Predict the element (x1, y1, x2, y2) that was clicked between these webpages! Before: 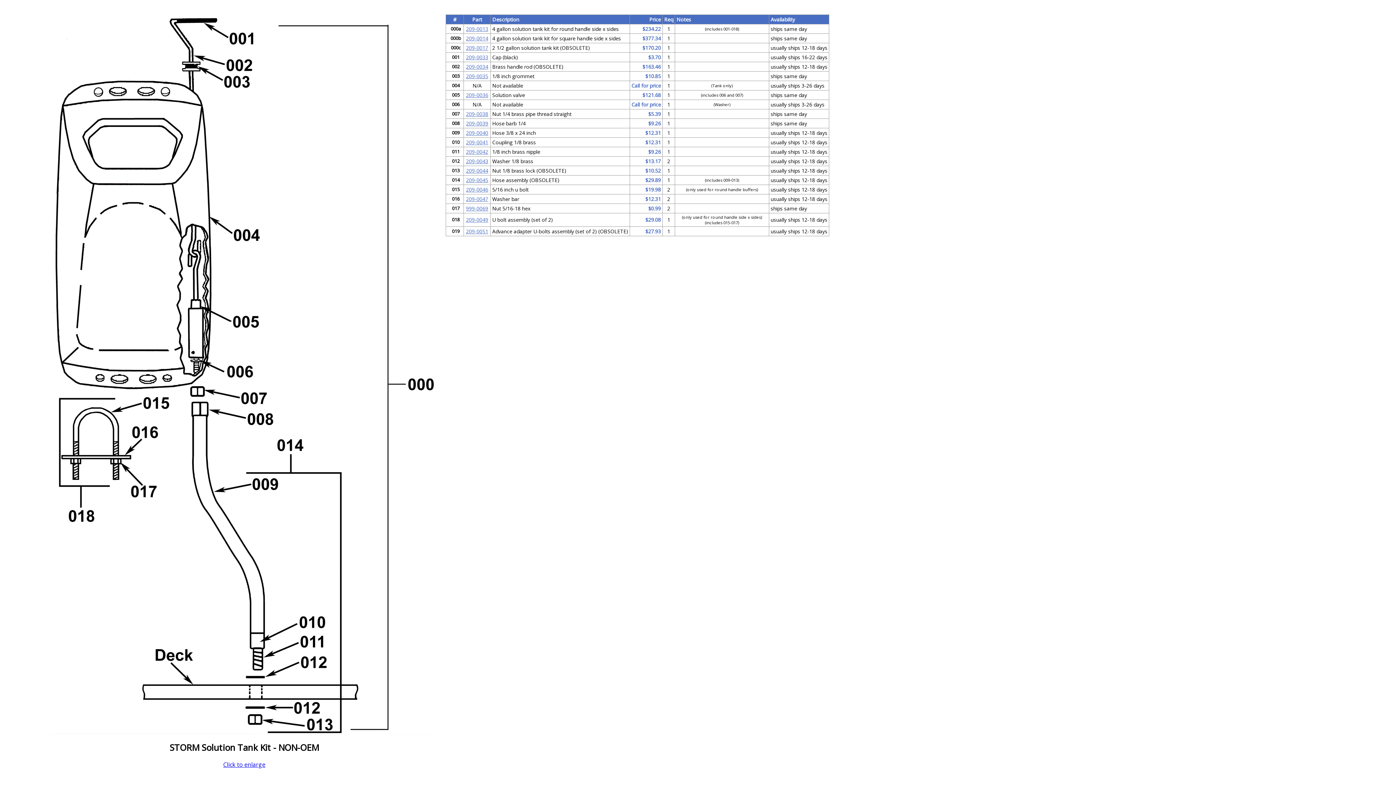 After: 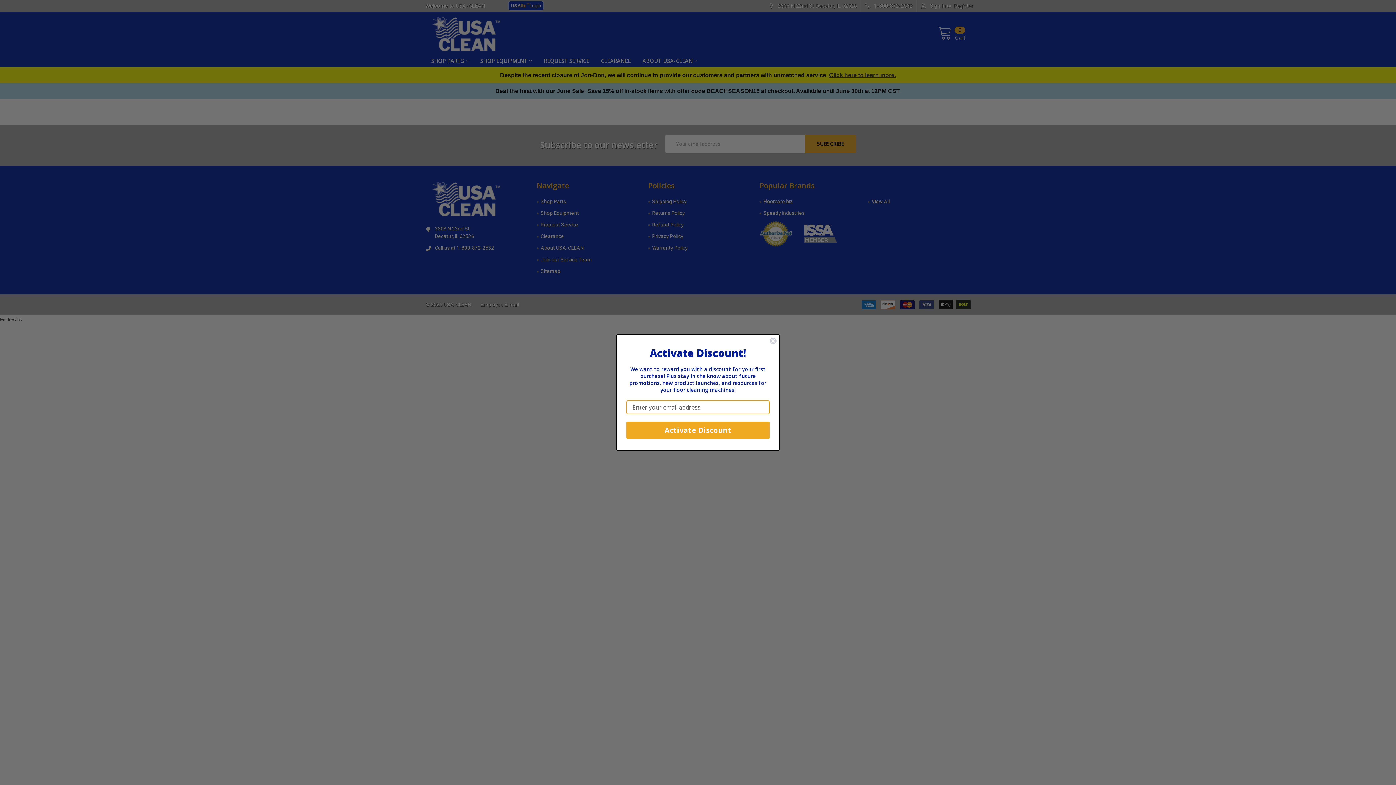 Action: label: 209-0046 bbox: (466, 186, 488, 193)